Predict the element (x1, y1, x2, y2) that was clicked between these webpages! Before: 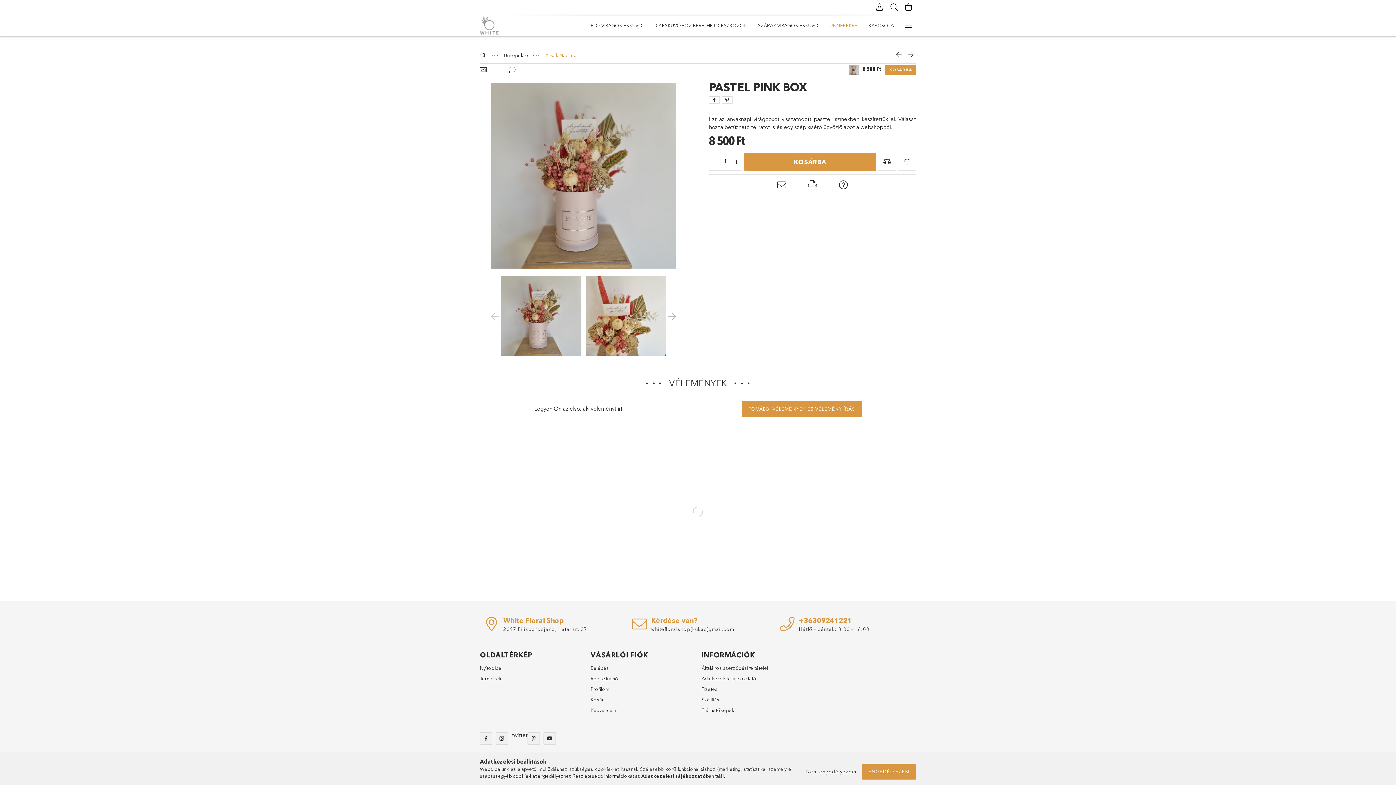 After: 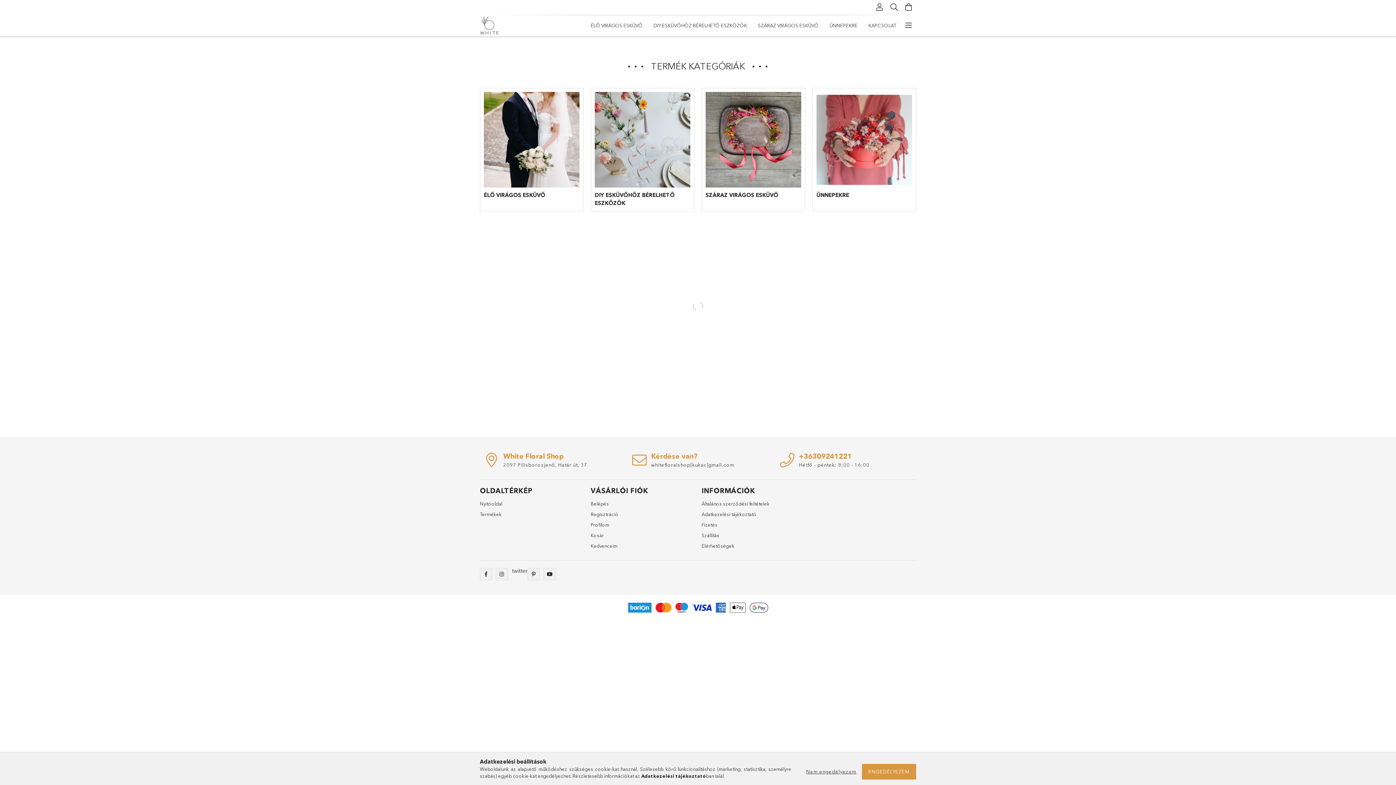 Action: bbox: (480, 675, 501, 682) label: Termékek